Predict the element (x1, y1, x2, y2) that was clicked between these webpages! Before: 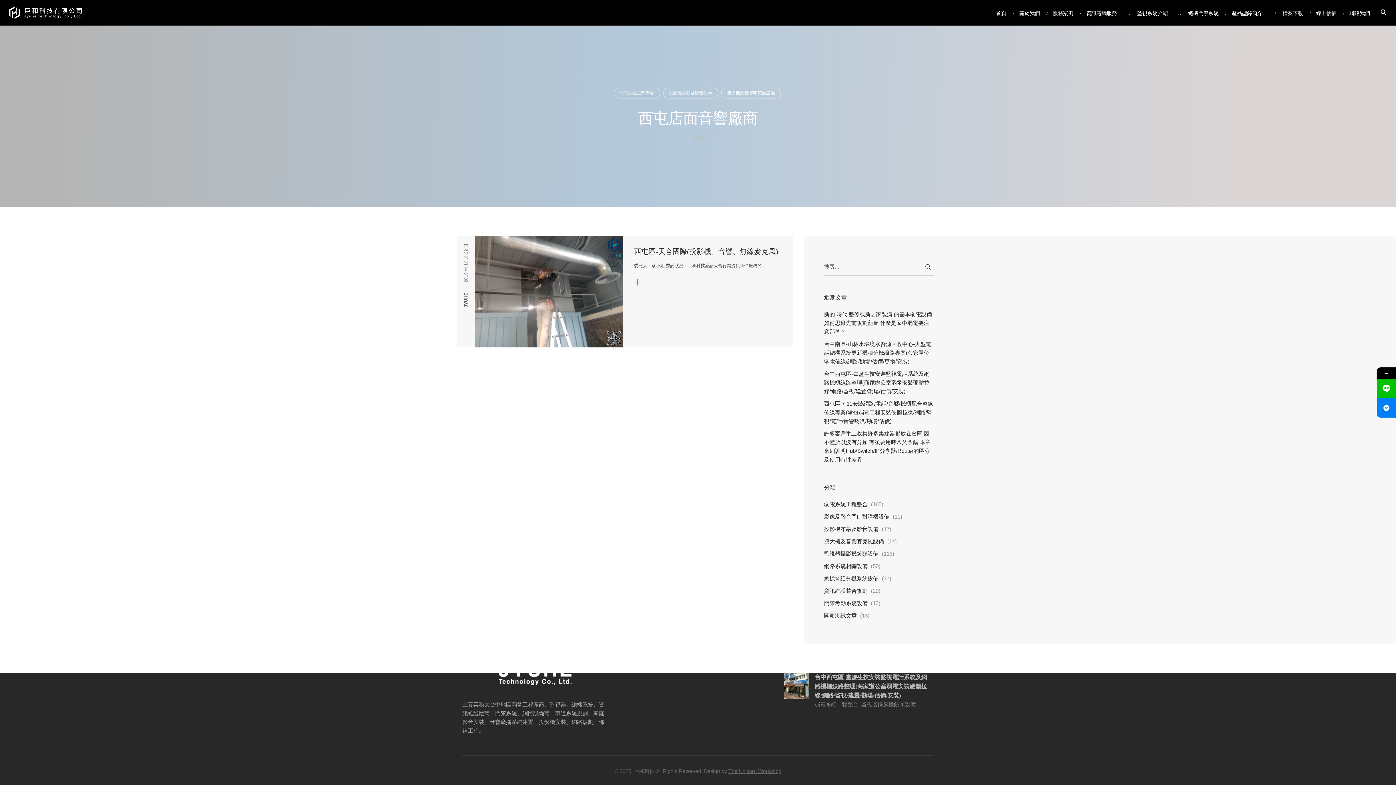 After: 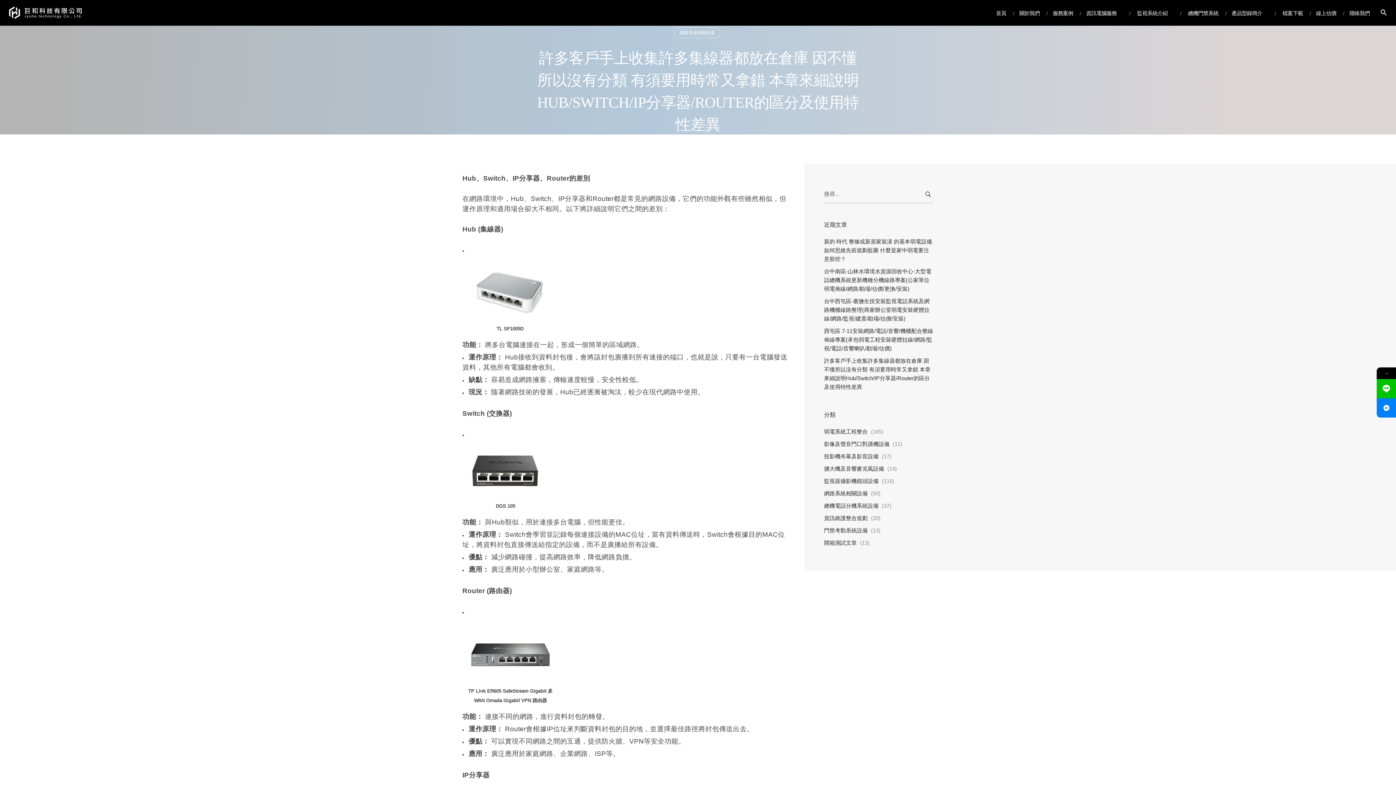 Action: label: 許多客戶手上收集許多集線器都放在倉庫 因不懂所以沒有分類 有須要用時常又拿錯 本章來細說明Hub/Switch/IP分享器/Router的區分及使用特性差異 bbox: (824, 429, 933, 464)